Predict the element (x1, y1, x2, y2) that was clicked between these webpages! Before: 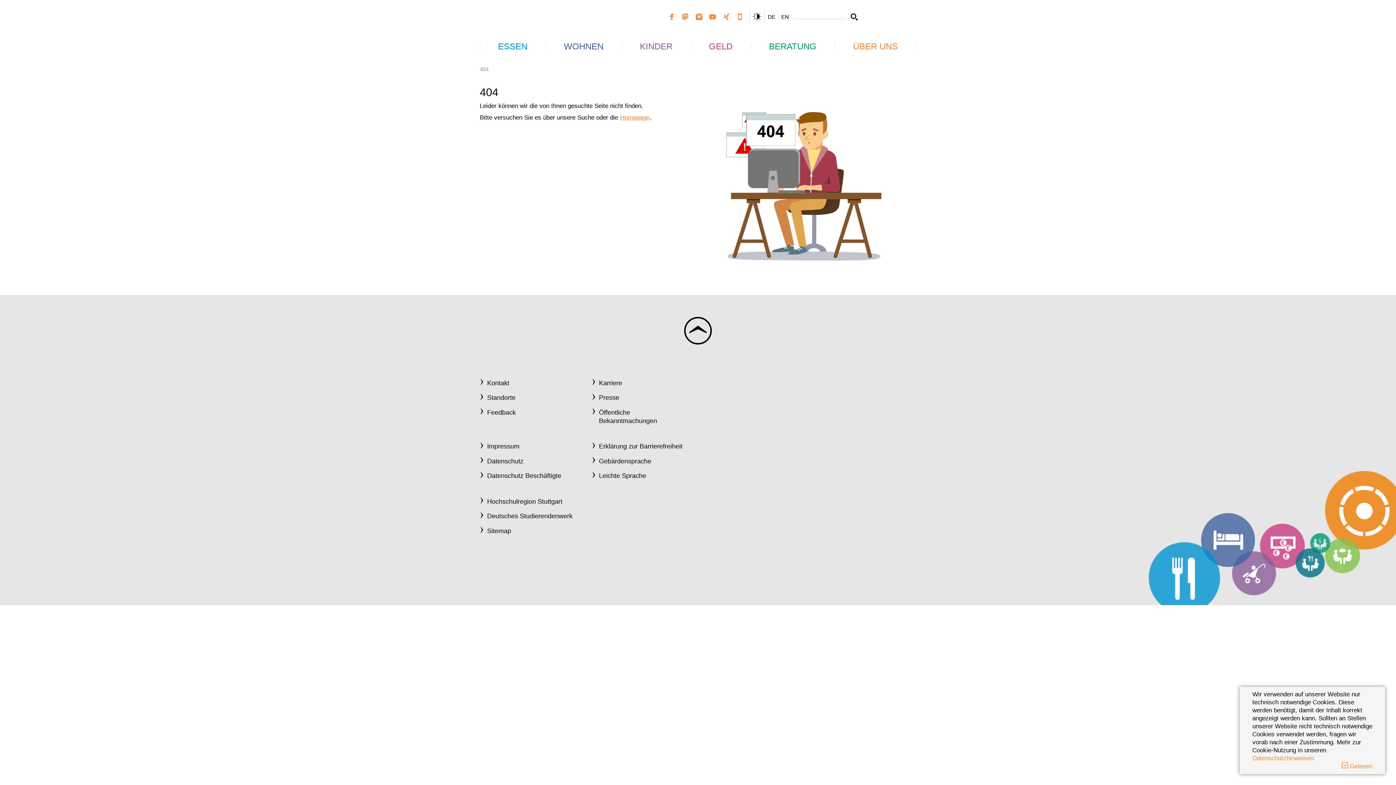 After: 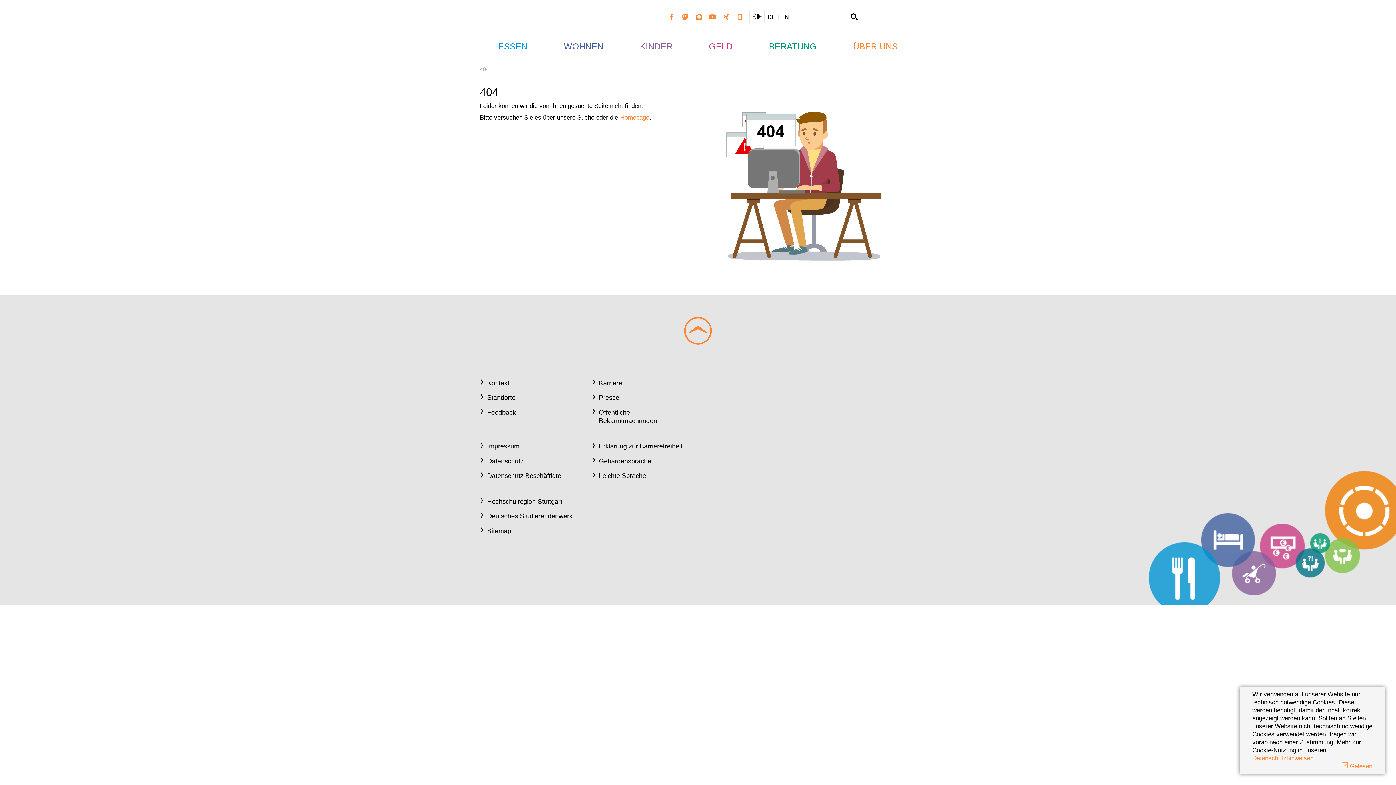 Action: label: ZUM SEITENANFANG SPRINGEN bbox: (684, 316, 712, 344)